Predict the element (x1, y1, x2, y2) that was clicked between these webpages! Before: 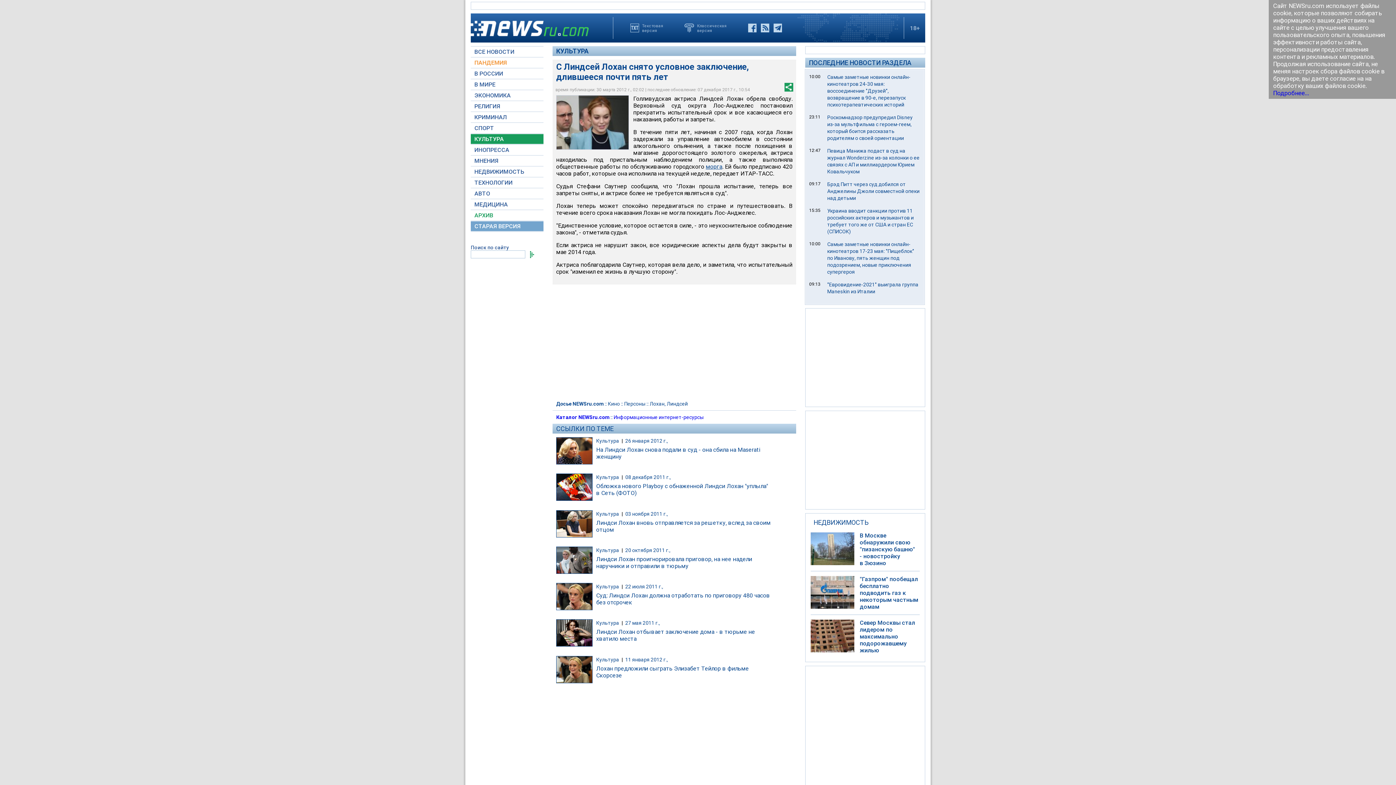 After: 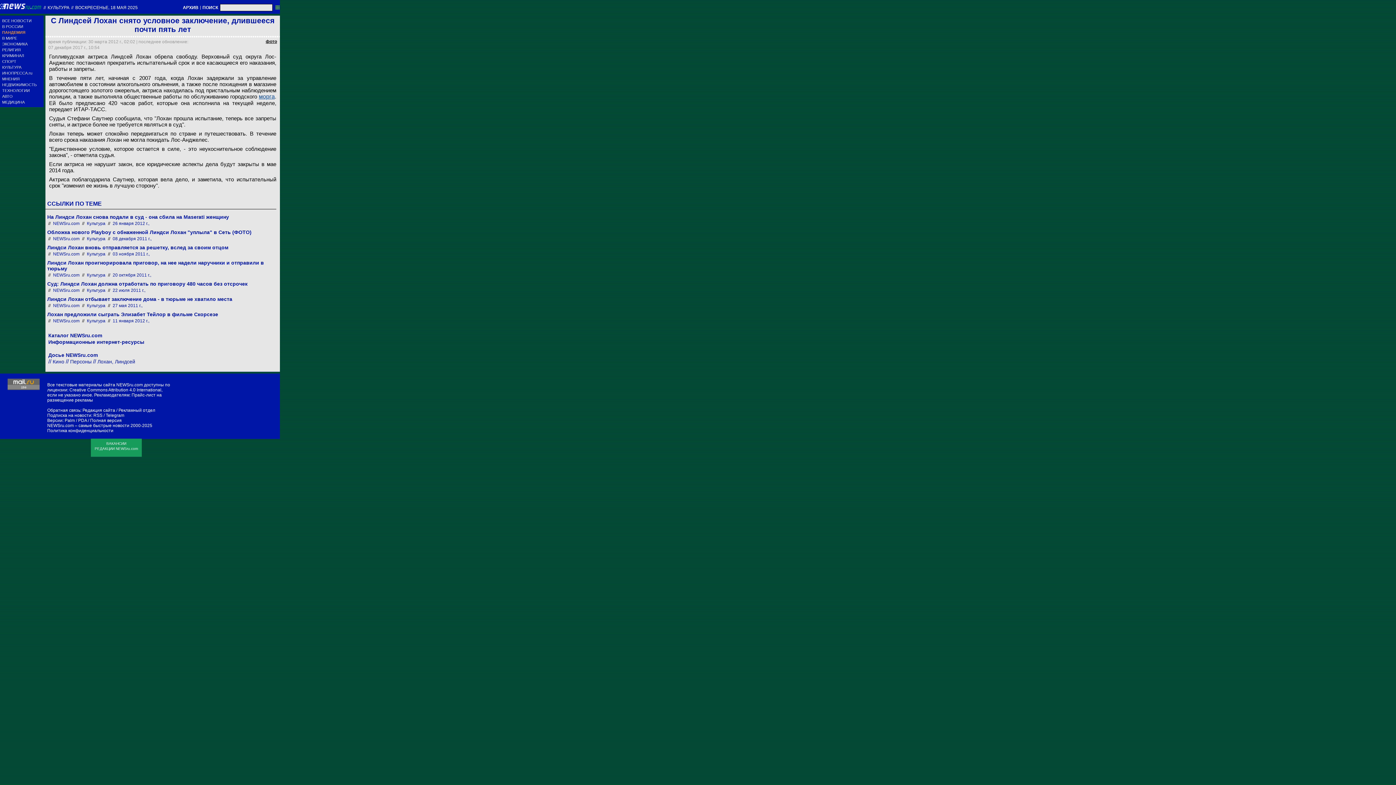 Action: label: Текстовая
версия bbox: (630, 23, 663, 32)